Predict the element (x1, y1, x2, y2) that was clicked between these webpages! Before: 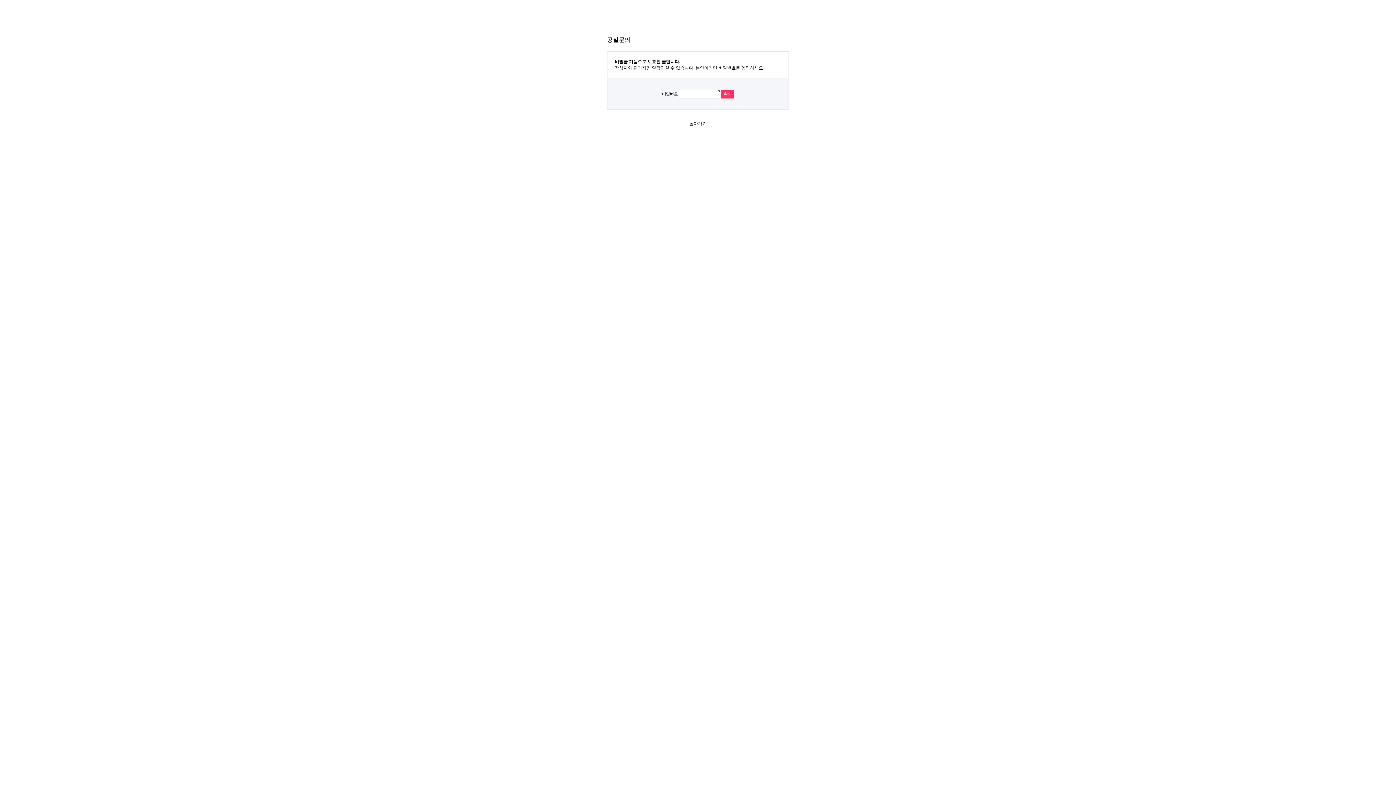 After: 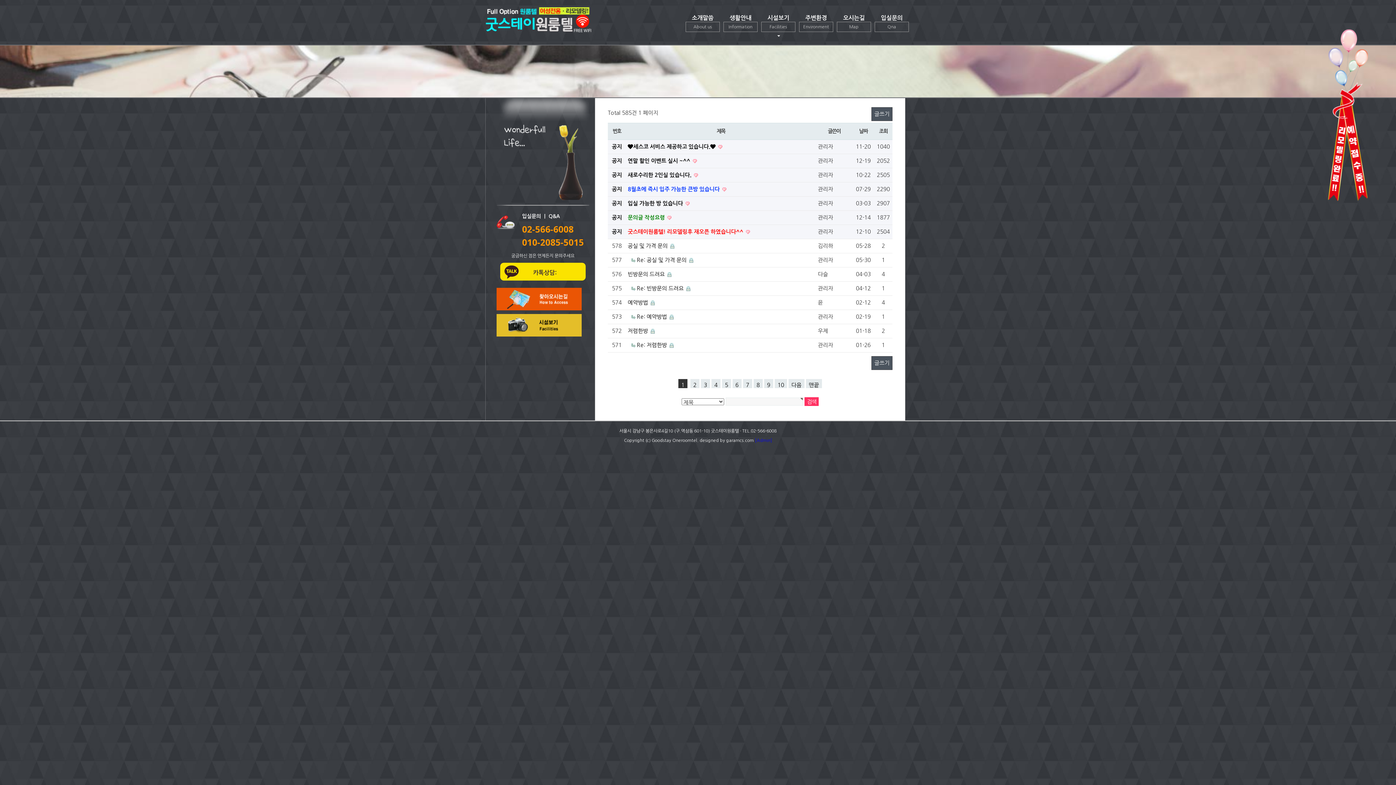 Action: label: 돌아가기 bbox: (689, 121, 706, 126)